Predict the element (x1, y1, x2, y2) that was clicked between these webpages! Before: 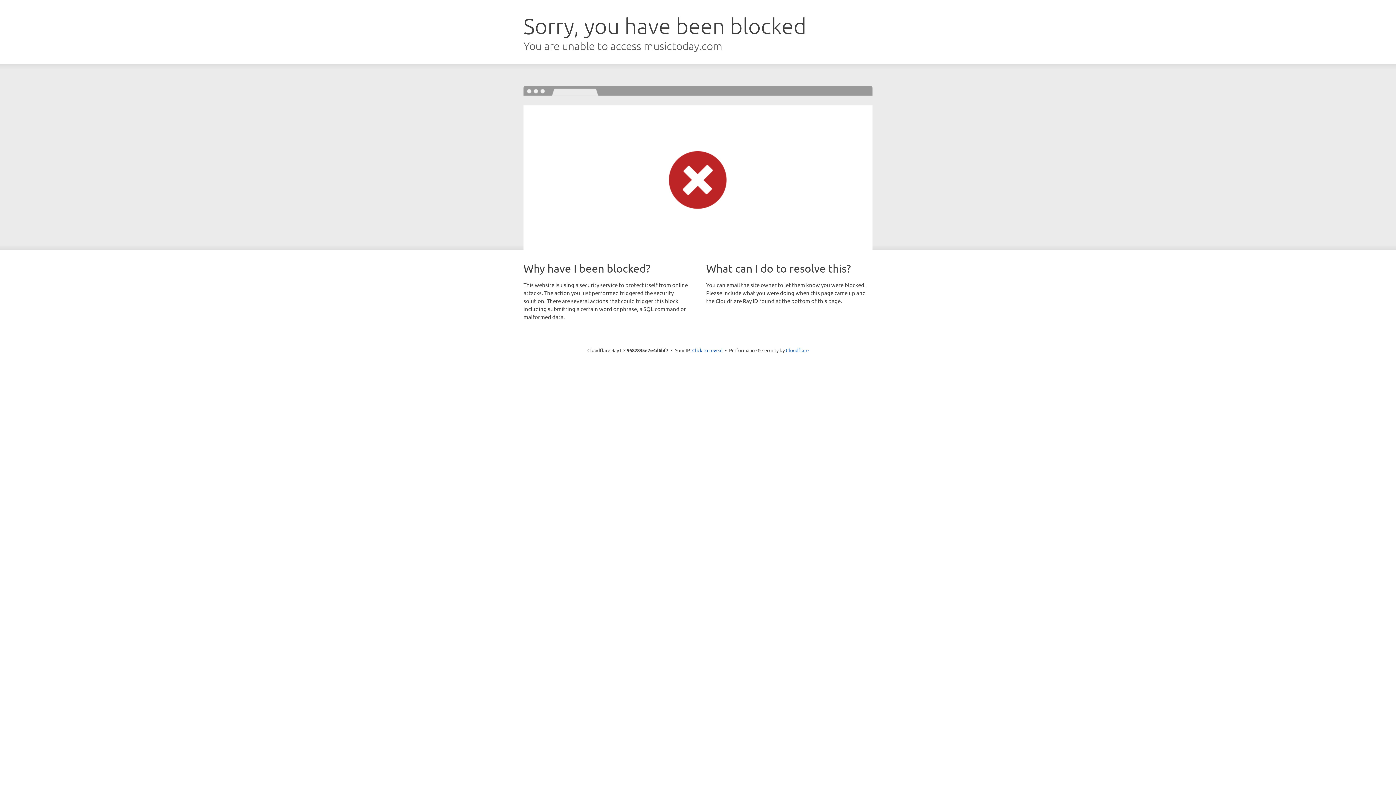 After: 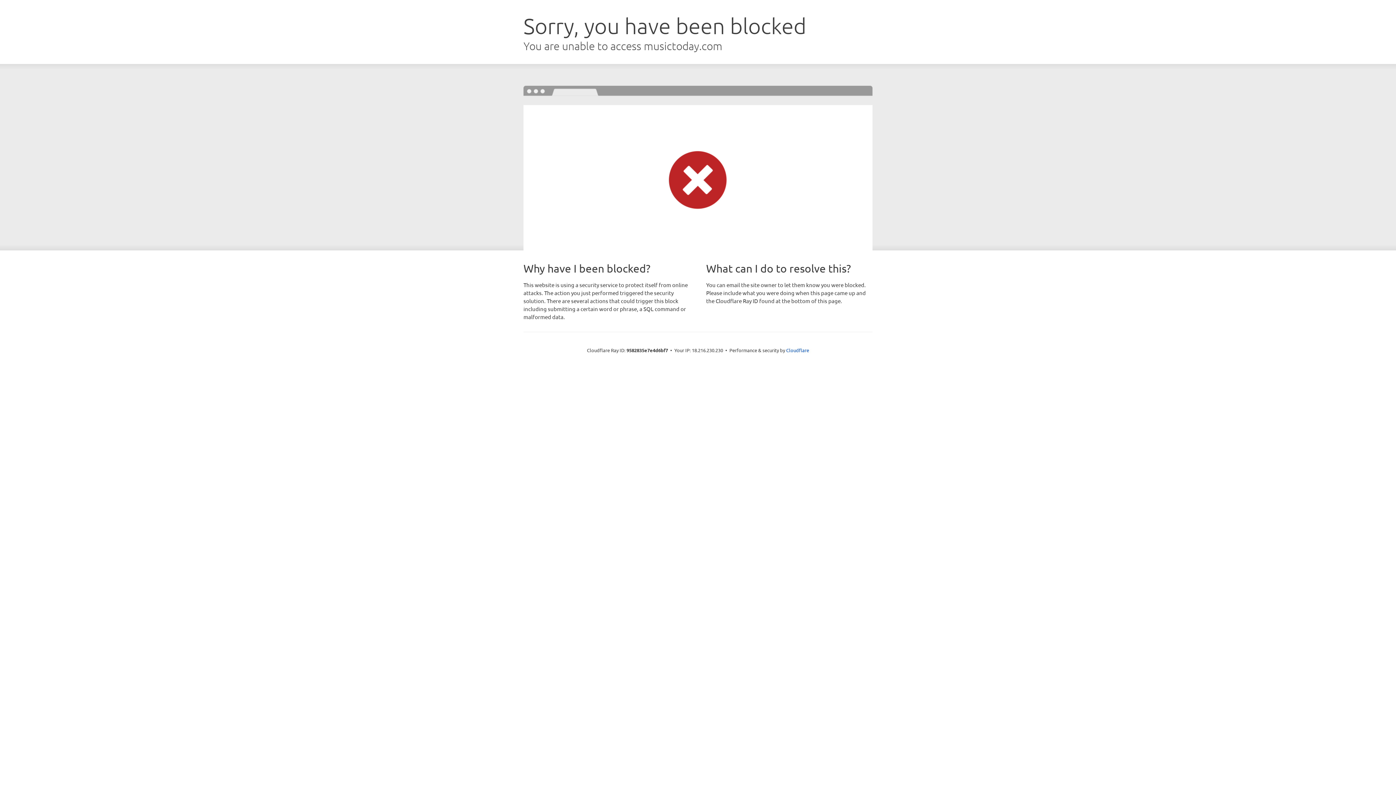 Action: label: Click to reveal bbox: (692, 346, 722, 353)